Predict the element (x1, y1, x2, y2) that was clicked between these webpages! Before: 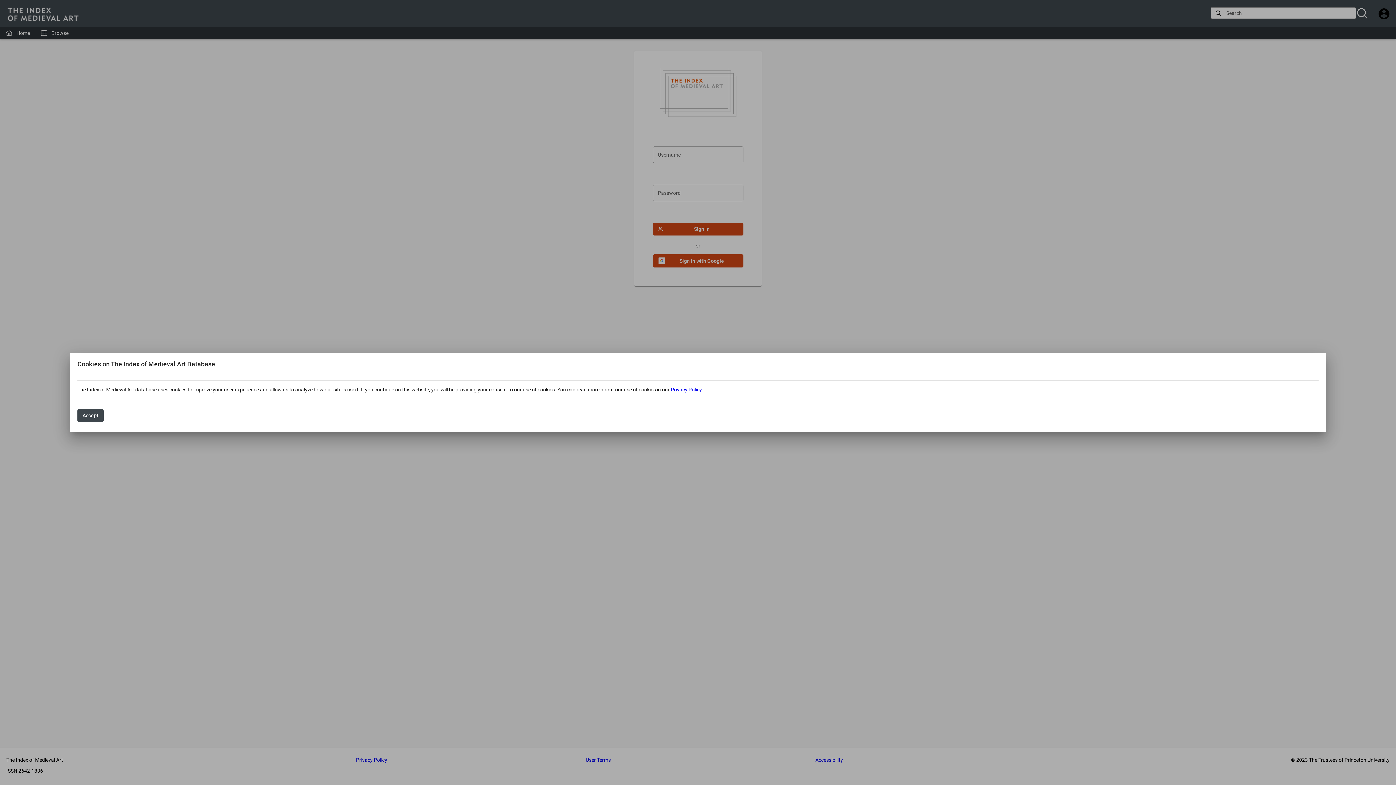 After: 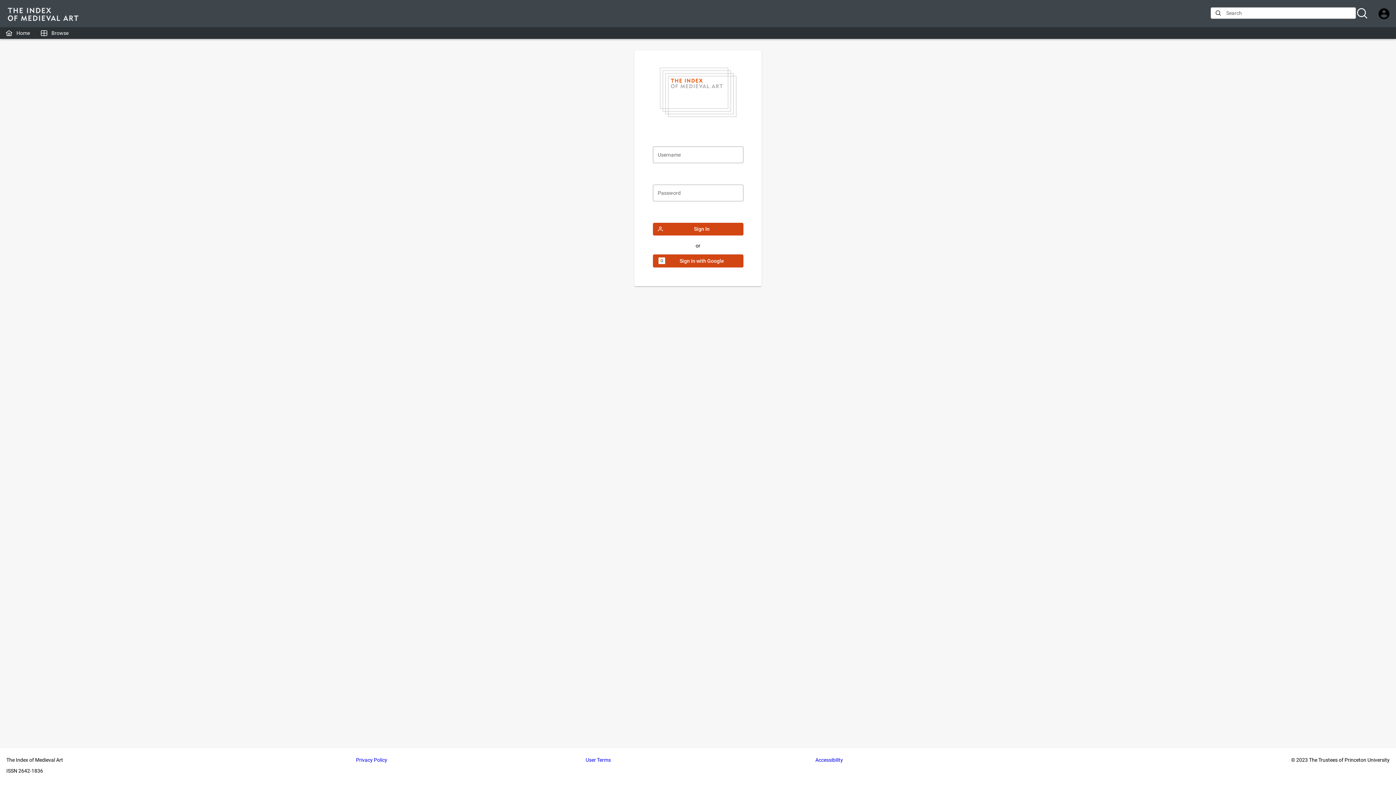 Action: label: Accept bbox: (77, 409, 103, 422)